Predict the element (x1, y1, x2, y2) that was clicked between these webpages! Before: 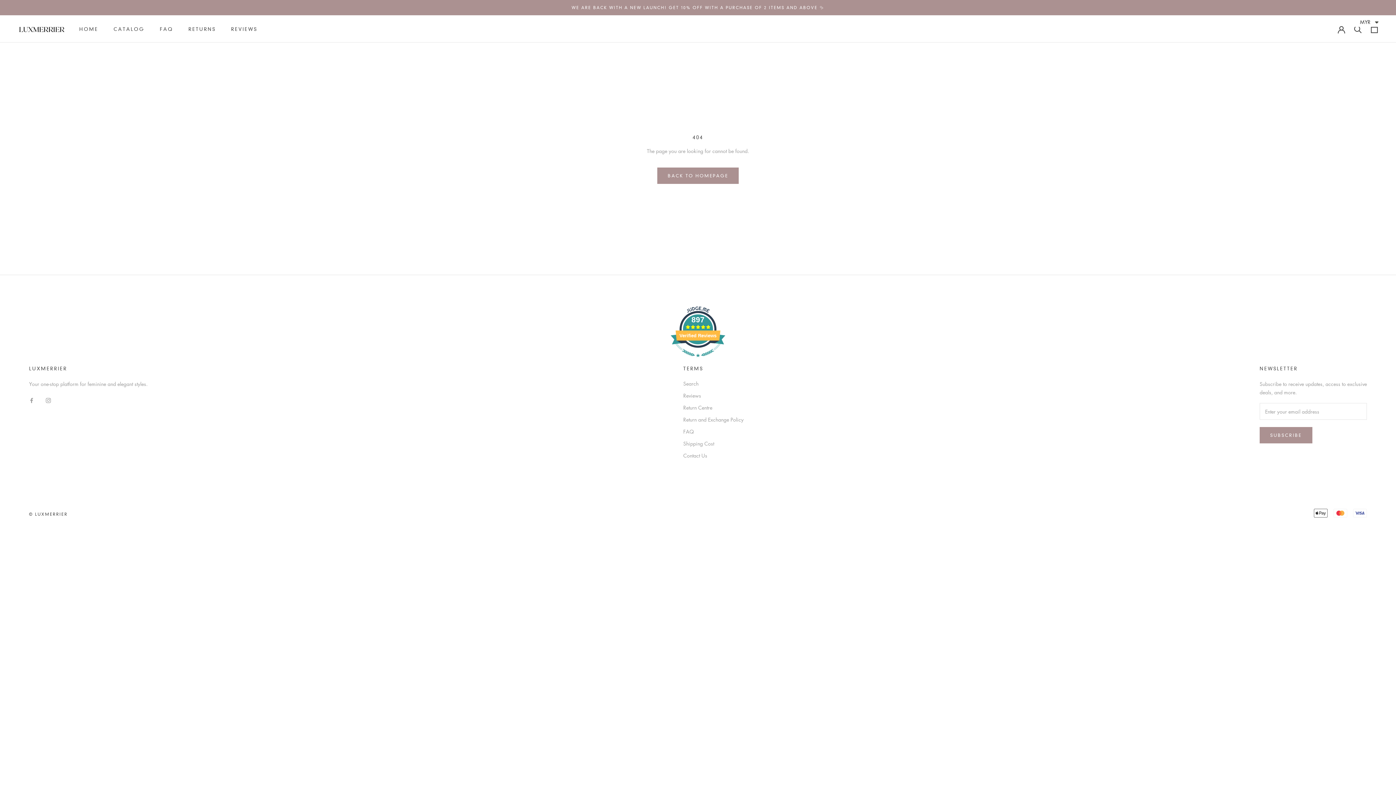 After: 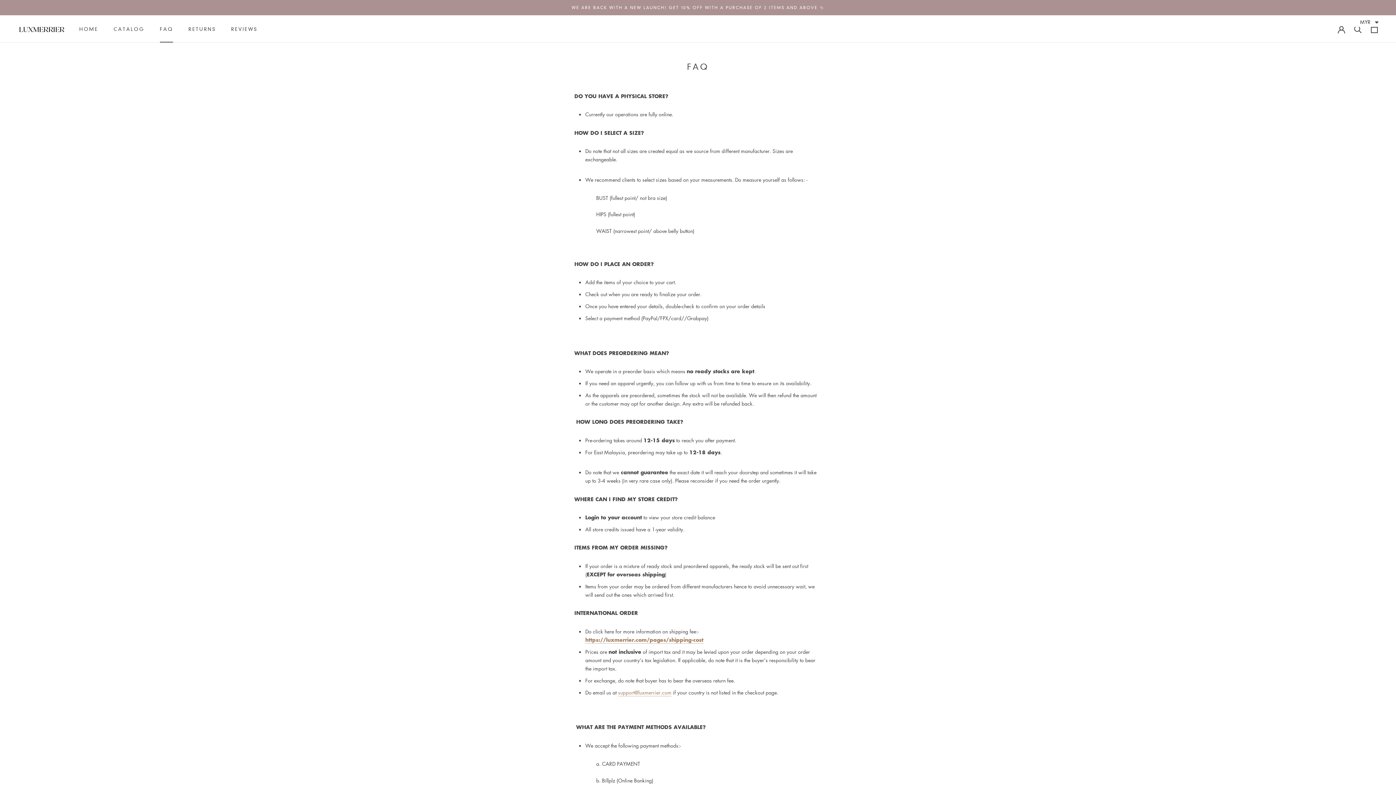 Action: label: FAQ bbox: (683, 428, 743, 435)